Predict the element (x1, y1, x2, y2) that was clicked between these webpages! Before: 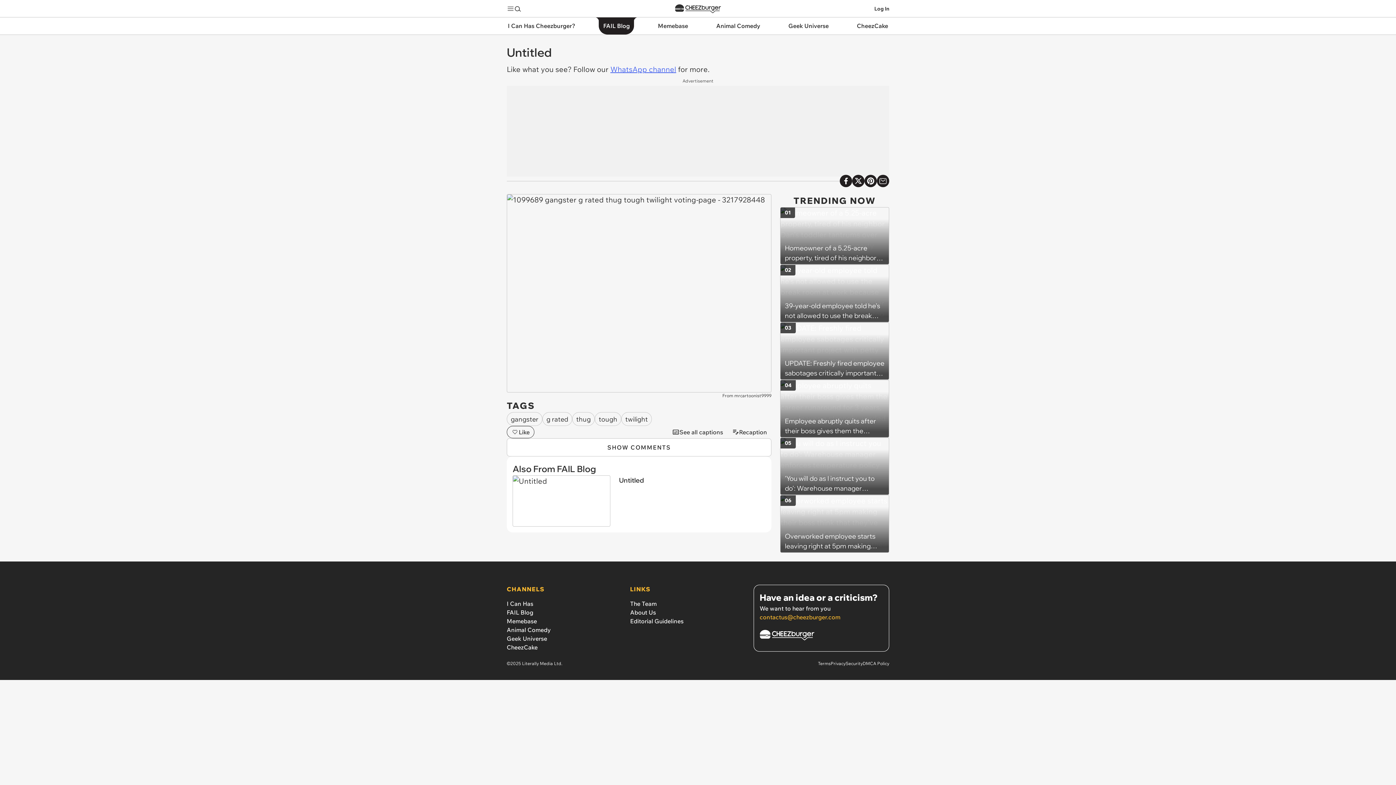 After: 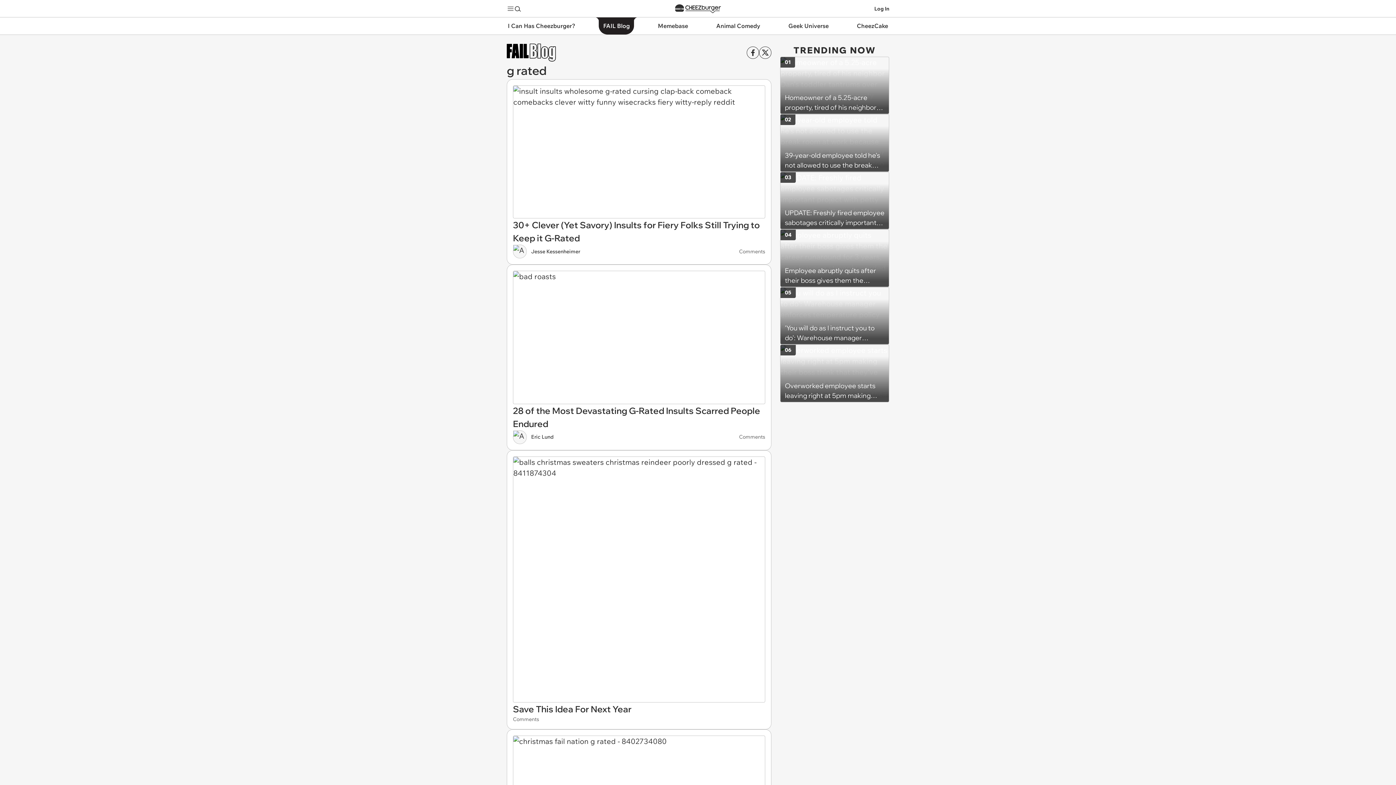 Action: label: g rated bbox: (542, 412, 572, 426)